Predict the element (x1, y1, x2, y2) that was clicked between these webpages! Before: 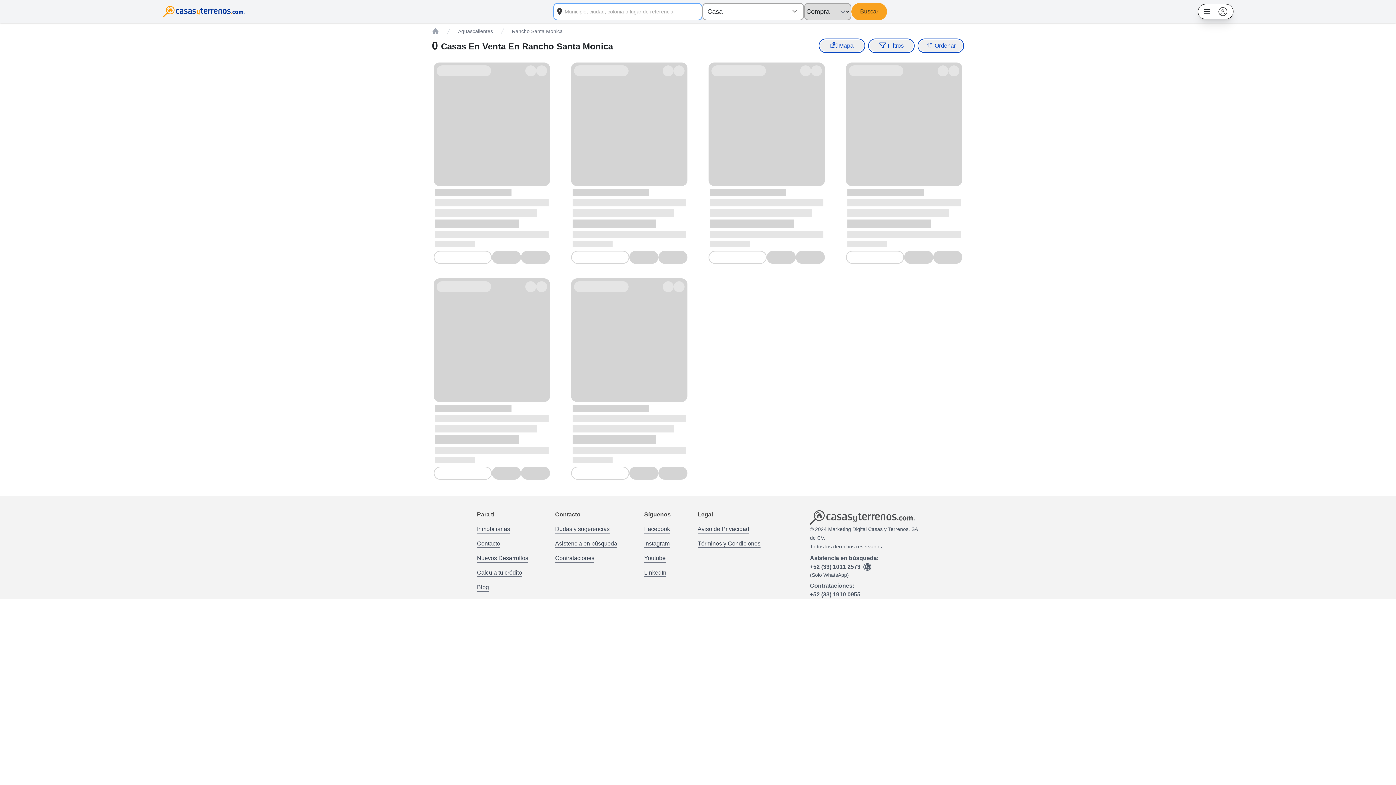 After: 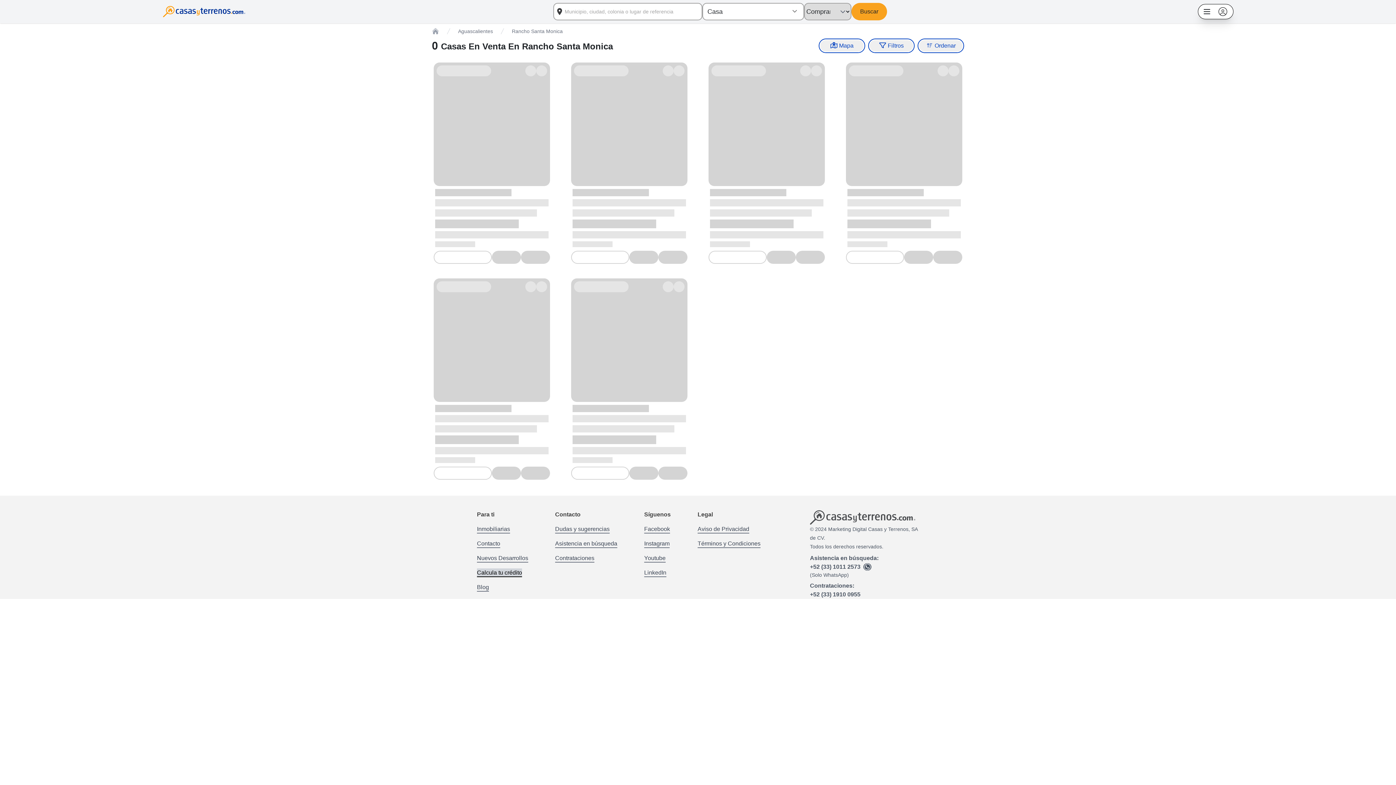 Action: label: Calcula tu crédito bbox: (477, 568, 522, 577)